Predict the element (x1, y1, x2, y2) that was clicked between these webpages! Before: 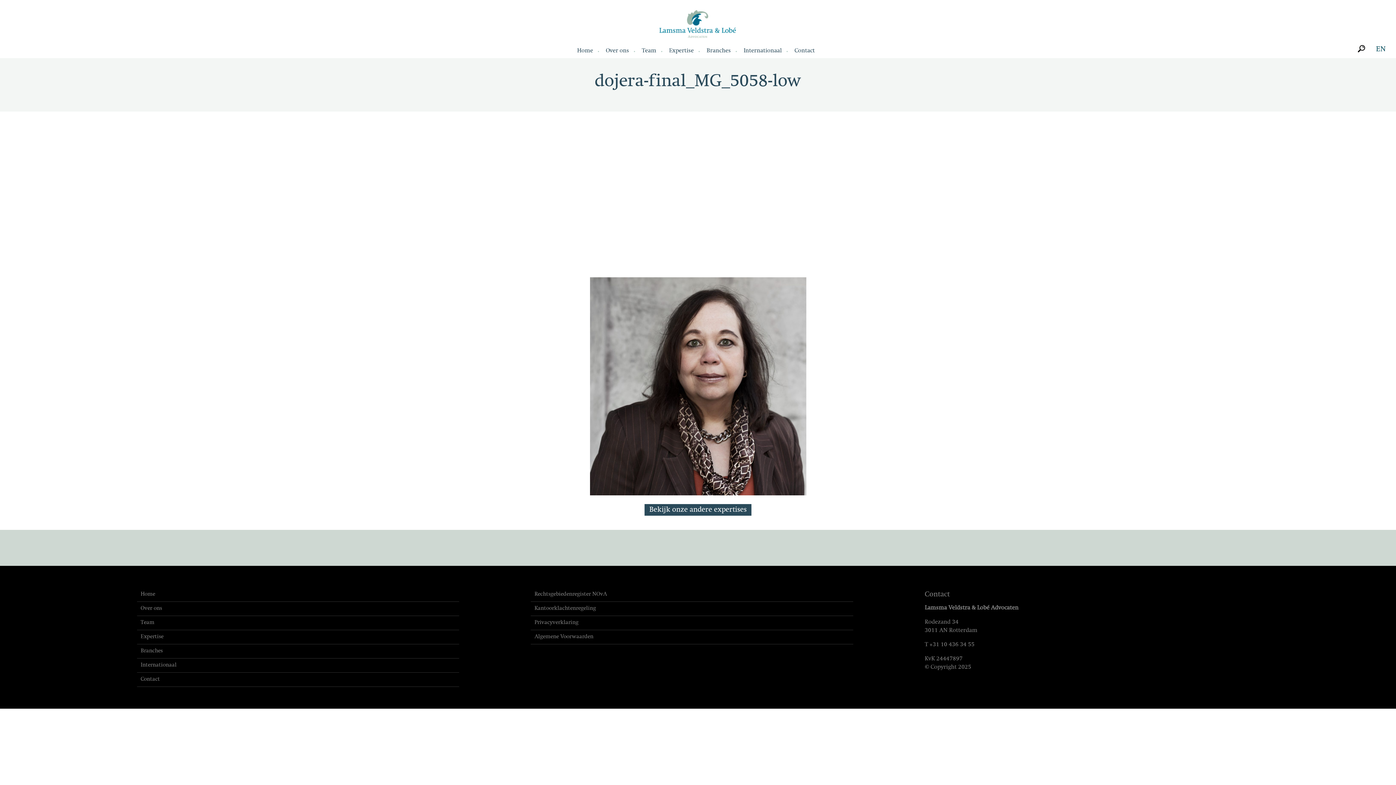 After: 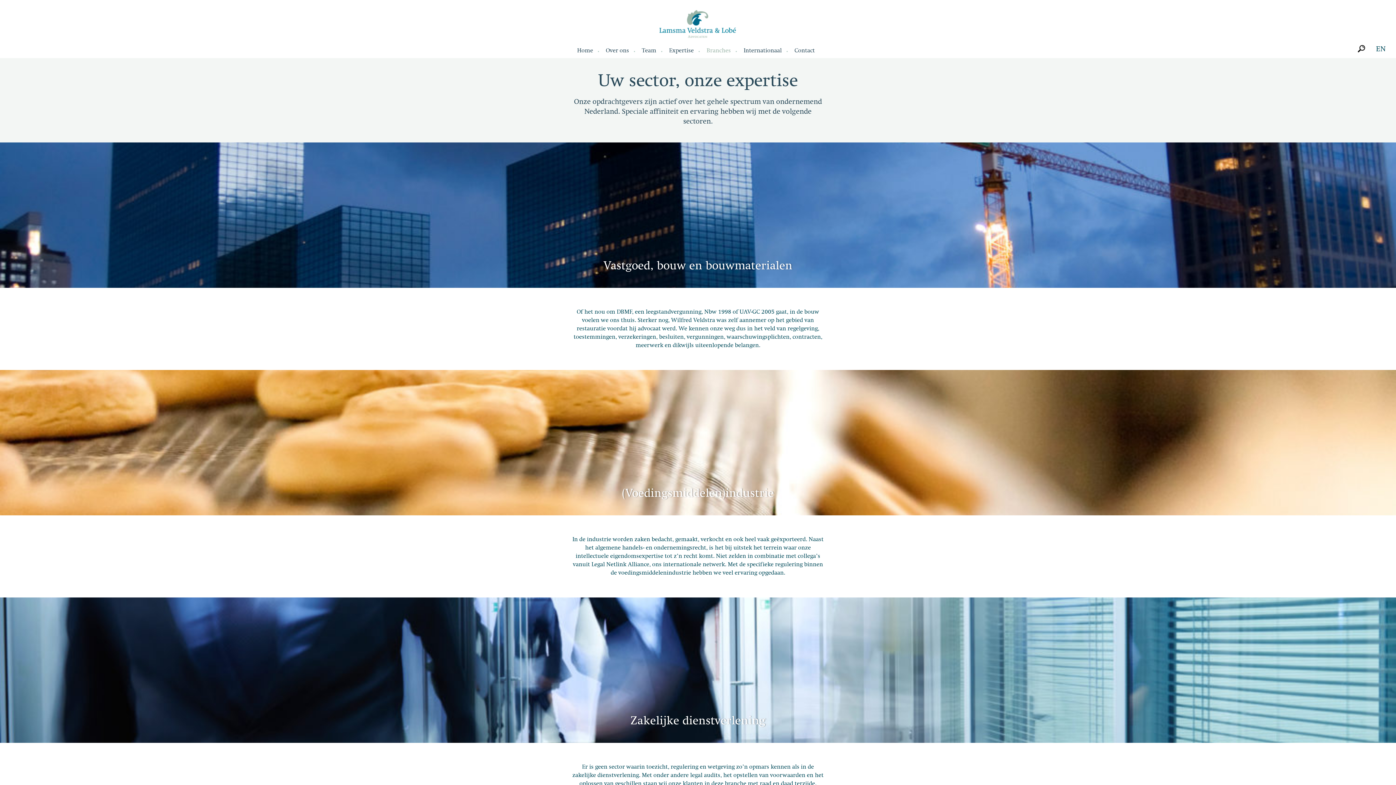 Action: label: Branches bbox: (137, 648, 166, 654)